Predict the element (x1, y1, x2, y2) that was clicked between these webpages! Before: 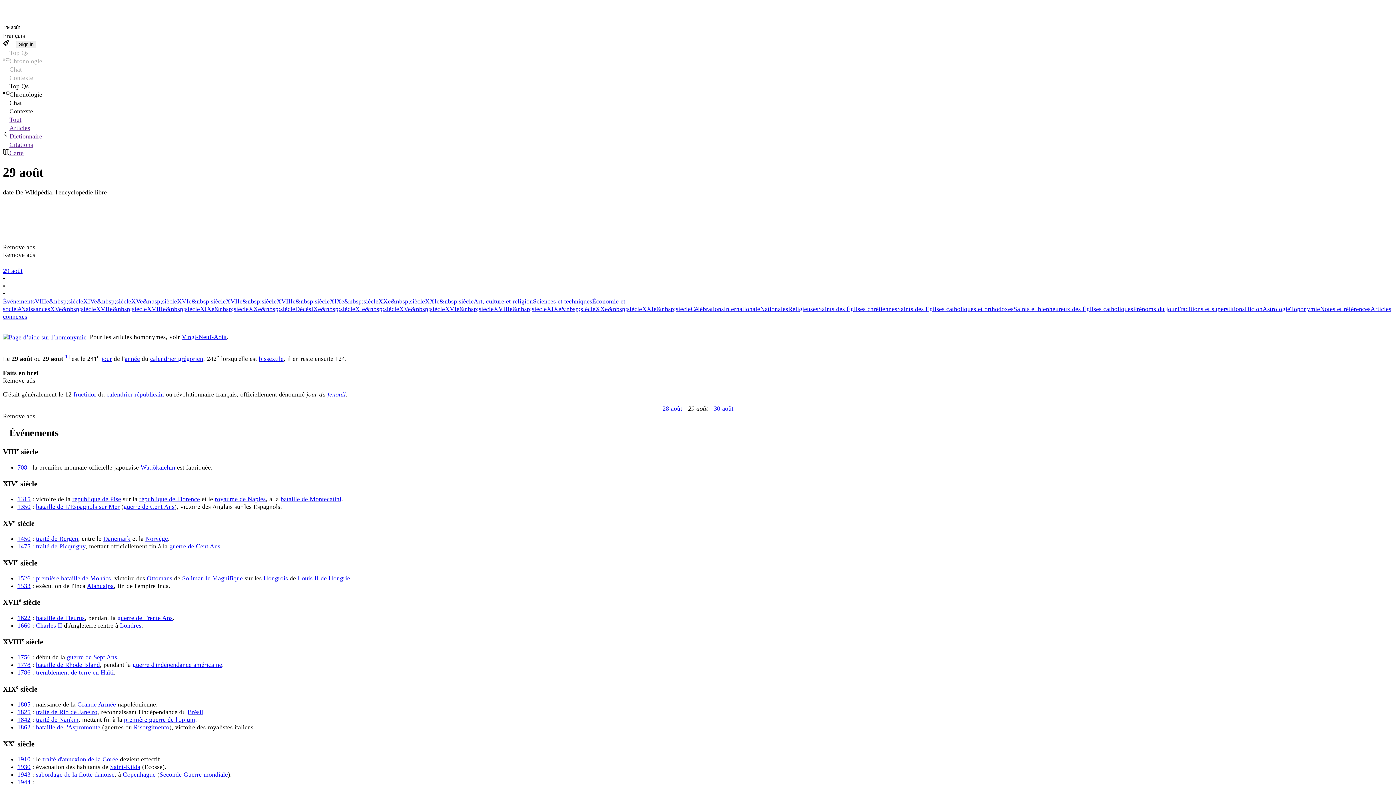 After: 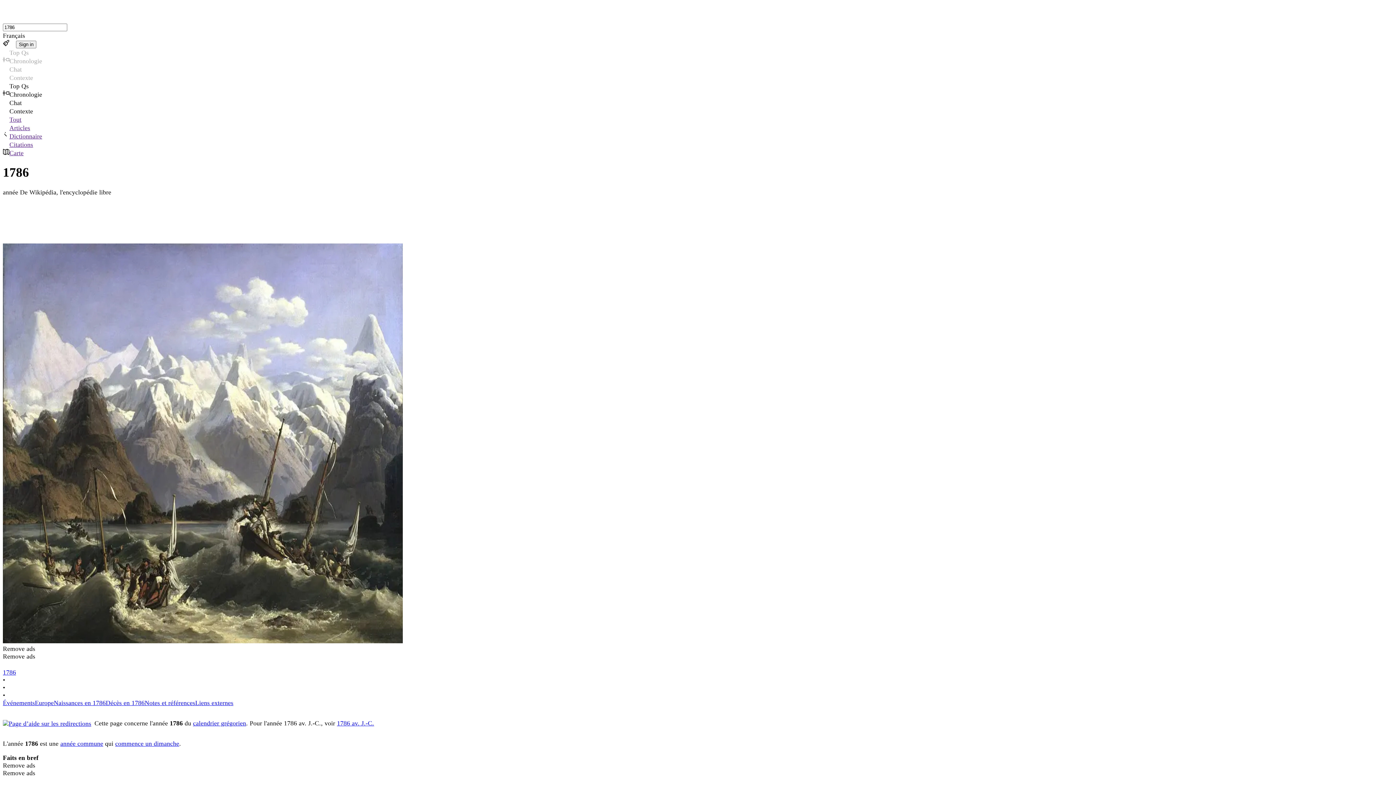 Action: bbox: (17, 669, 30, 676) label: 1786